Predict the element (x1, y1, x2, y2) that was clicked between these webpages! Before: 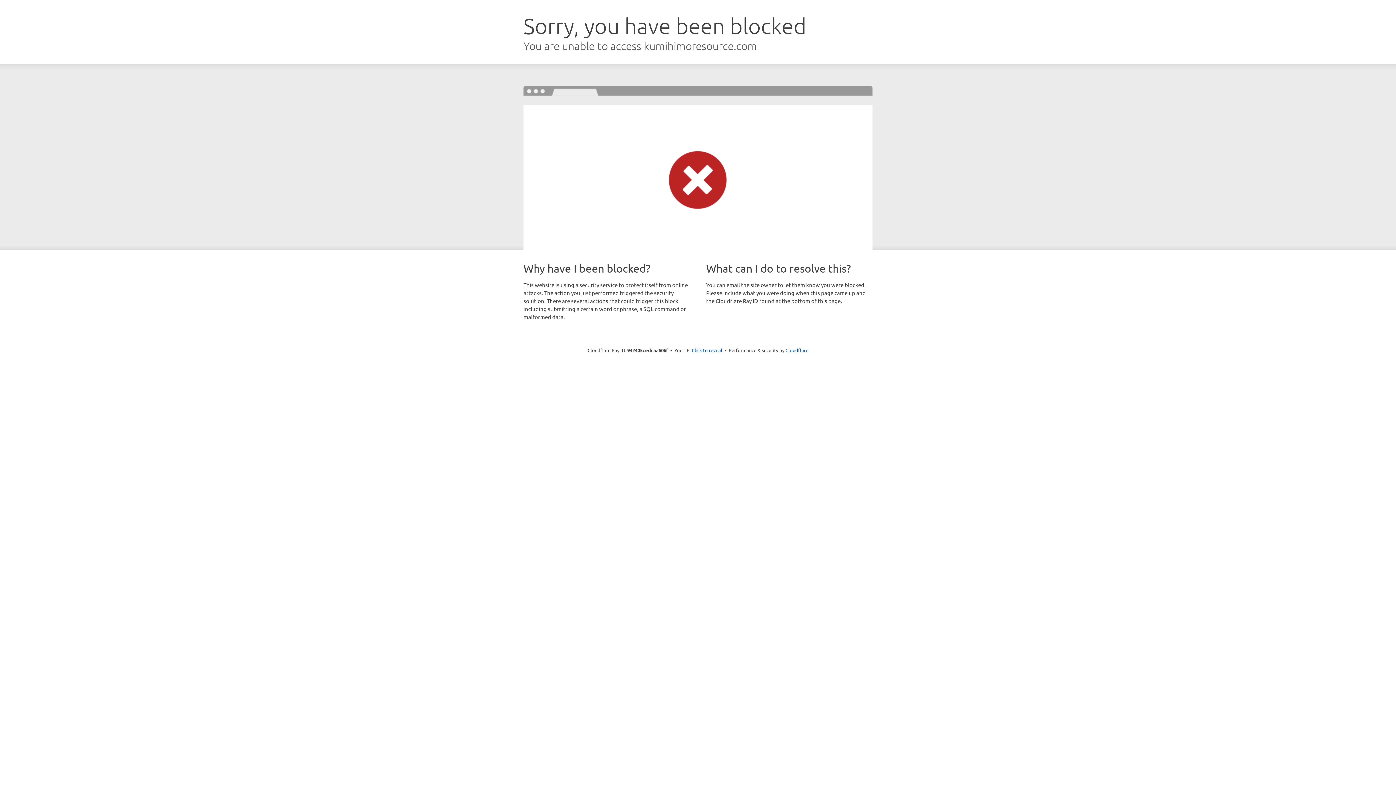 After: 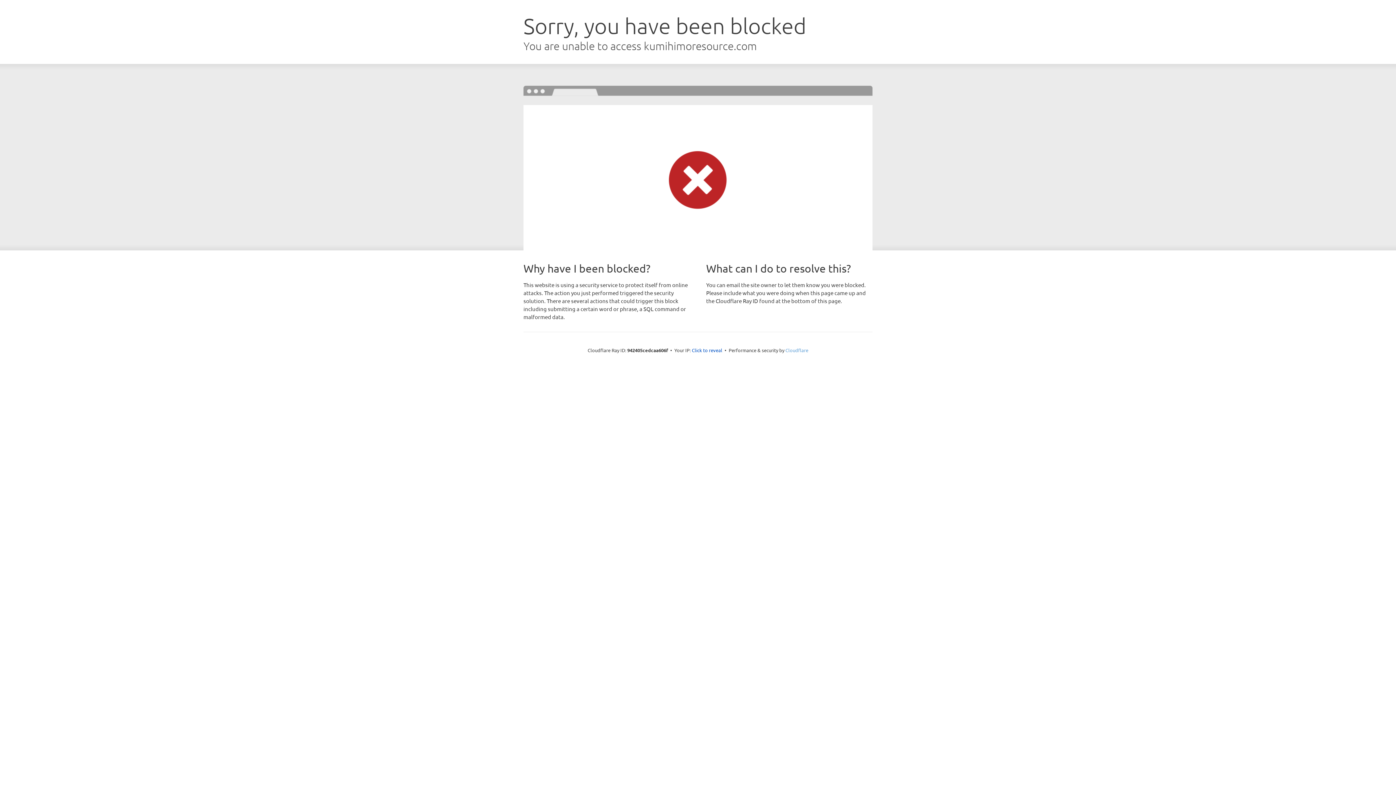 Action: bbox: (785, 347, 808, 353) label: Cloudflare